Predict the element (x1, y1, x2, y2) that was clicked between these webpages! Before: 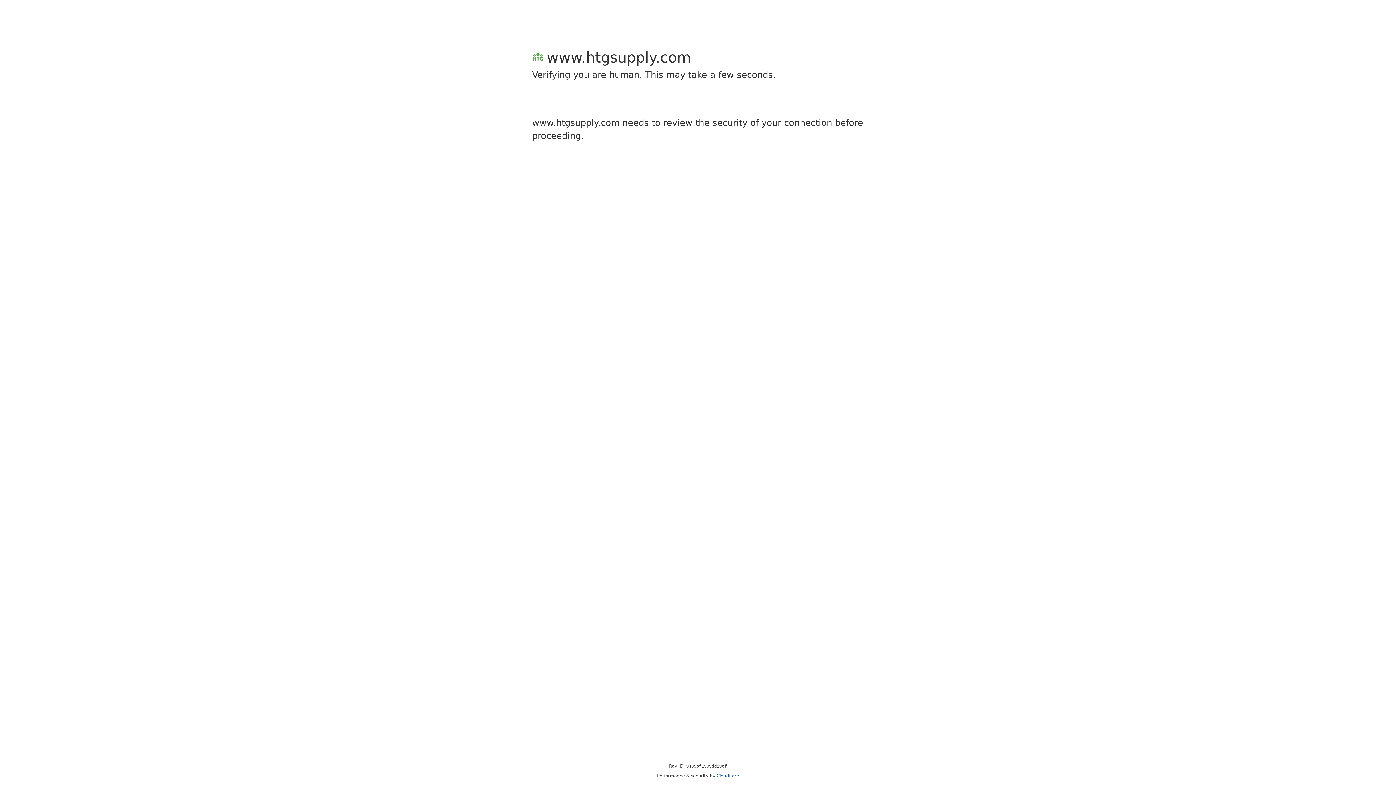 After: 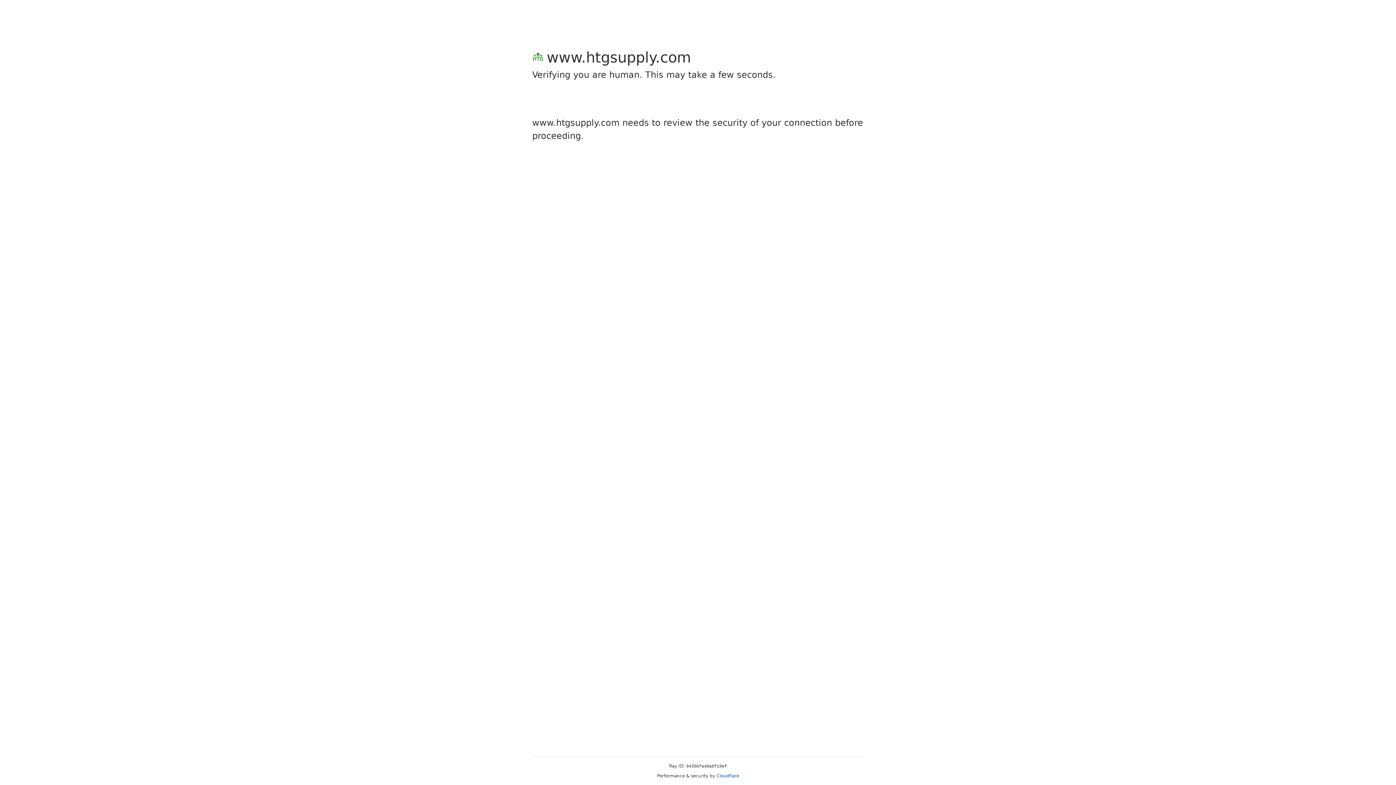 Action: label: Cloudflare bbox: (716, 773, 739, 778)